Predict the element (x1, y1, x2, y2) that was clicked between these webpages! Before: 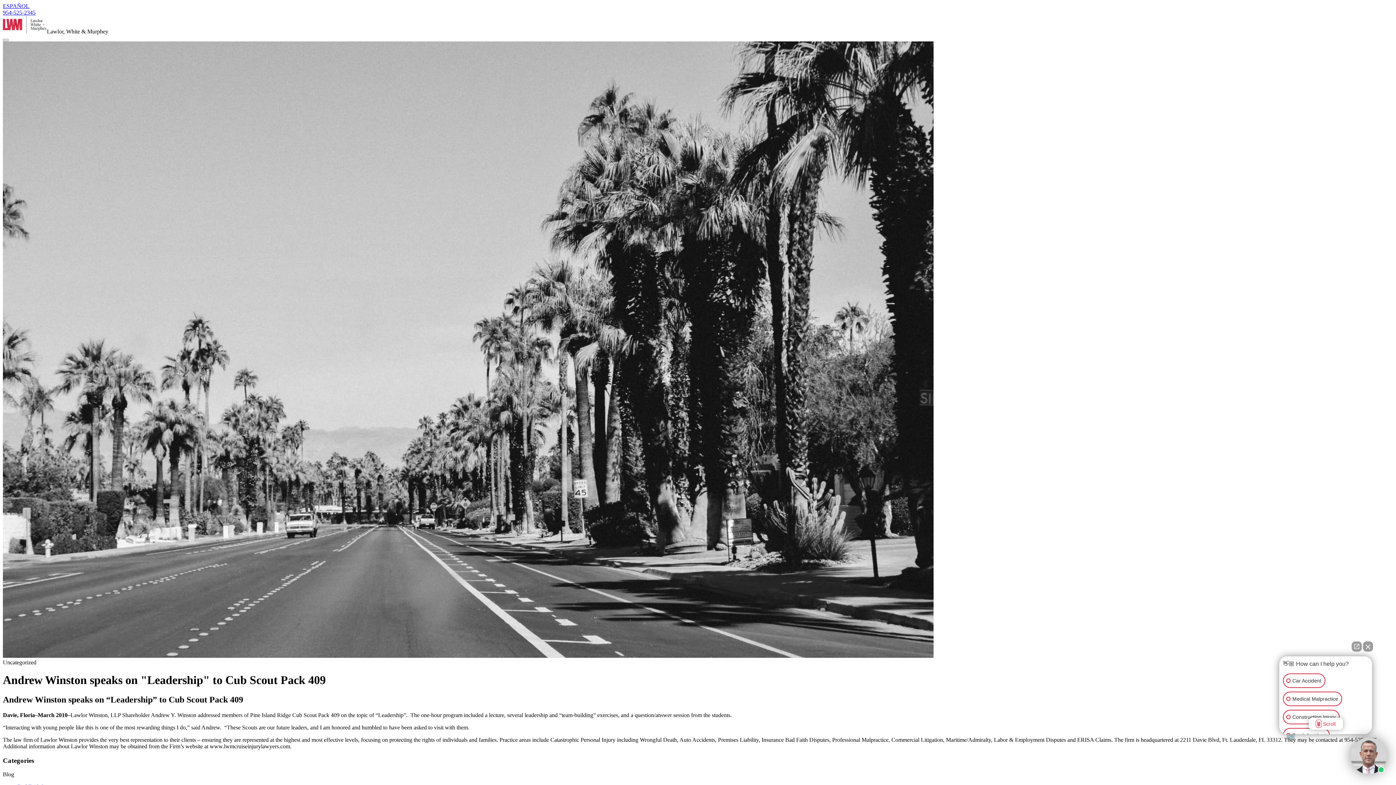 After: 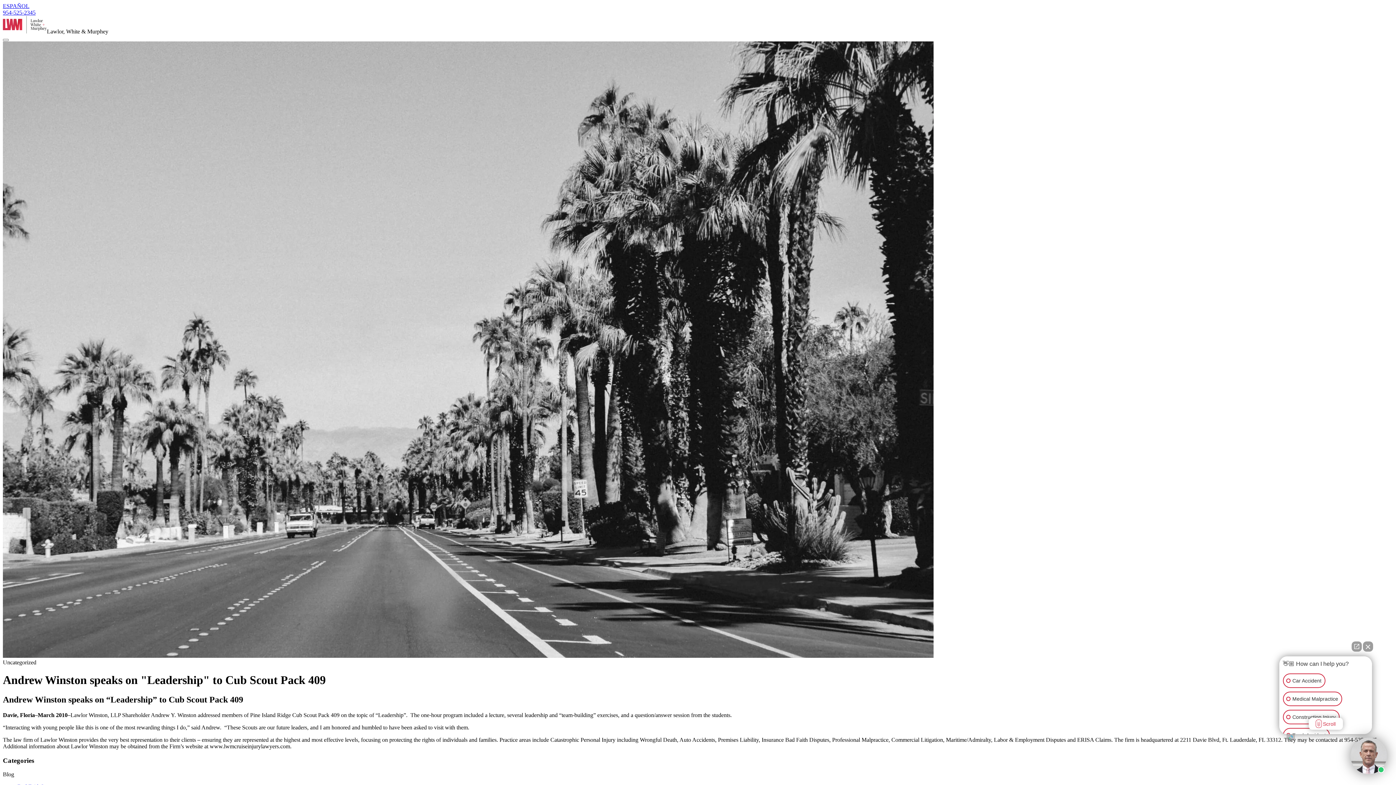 Action: label: Open direct chat bbox: (1352, 641, 1362, 652)